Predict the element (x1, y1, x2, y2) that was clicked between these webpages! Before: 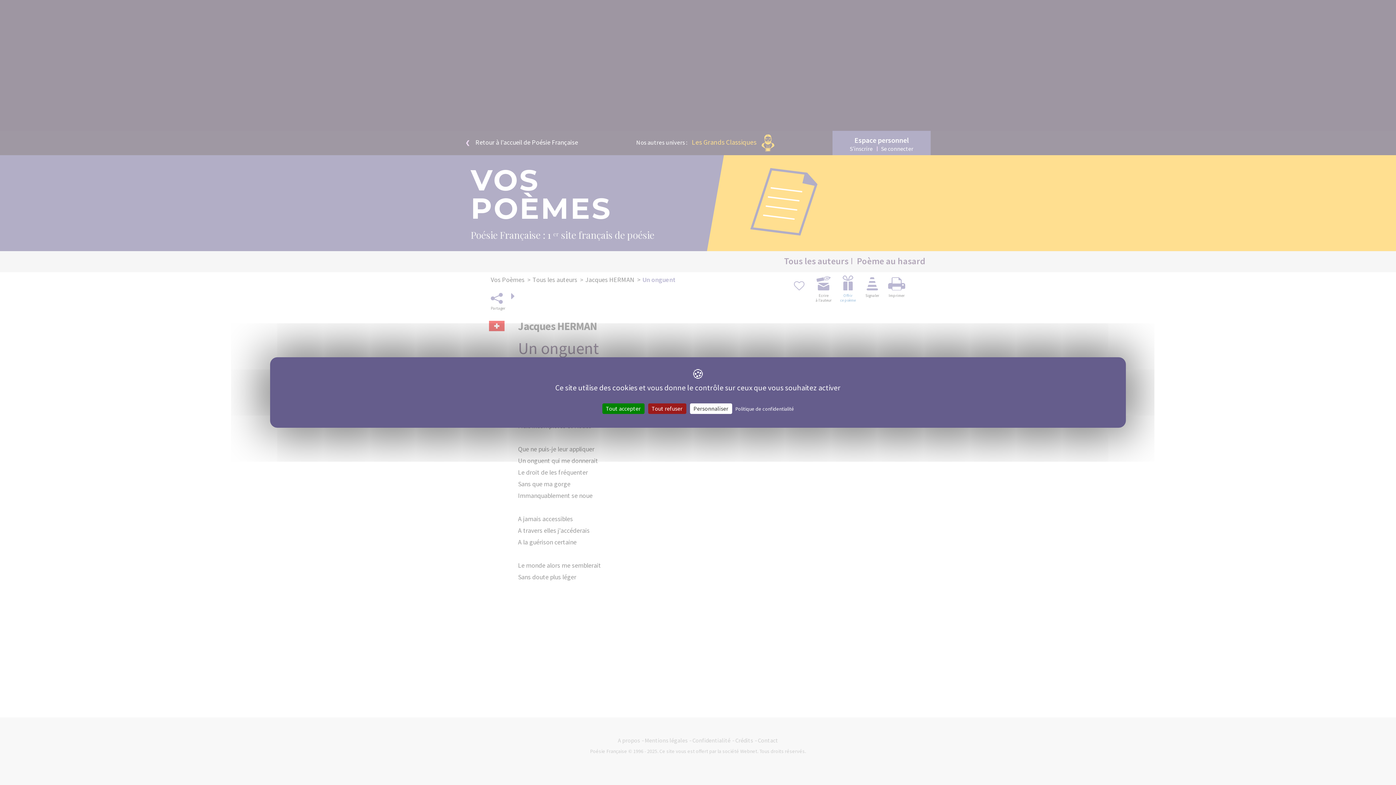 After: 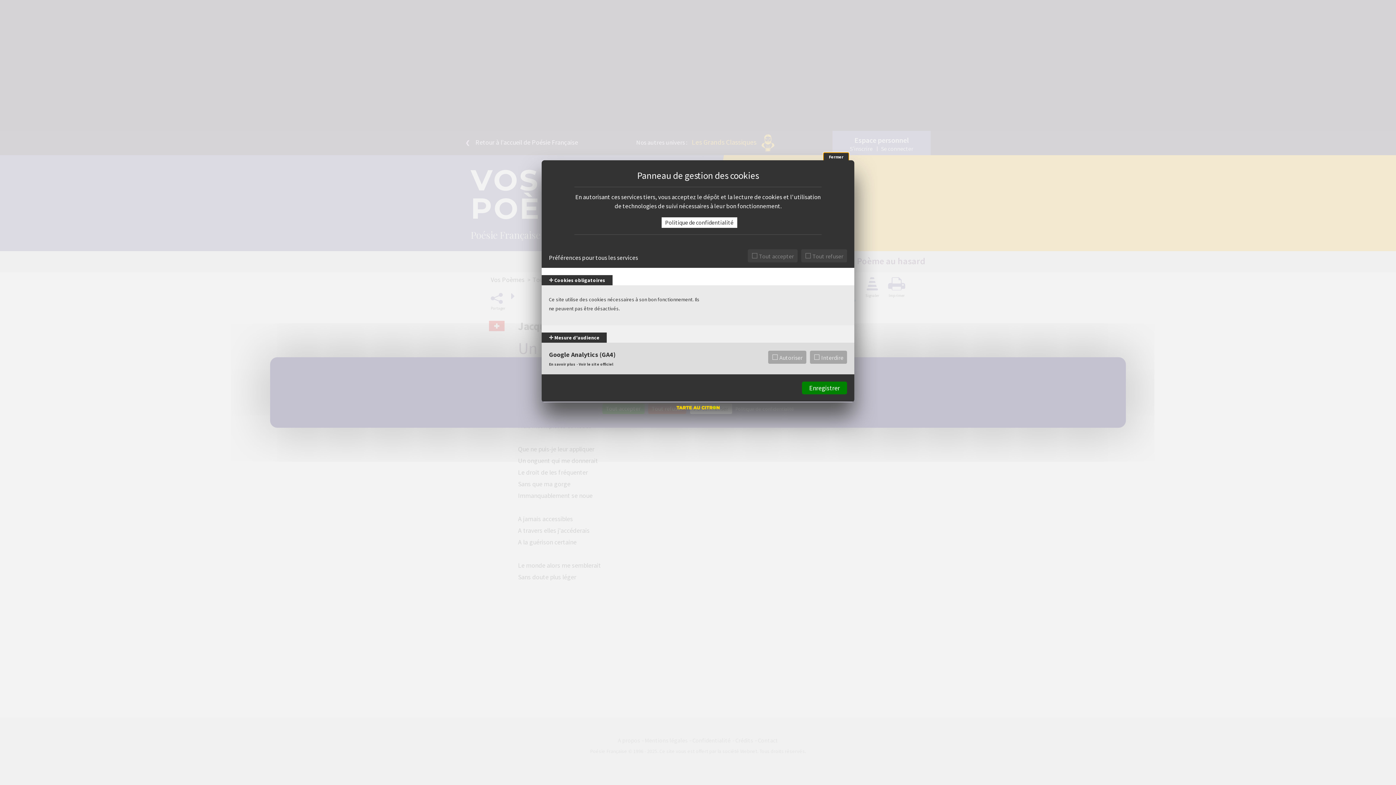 Action: bbox: (690, 403, 732, 414) label: Personnaliser (fenêtre modale)